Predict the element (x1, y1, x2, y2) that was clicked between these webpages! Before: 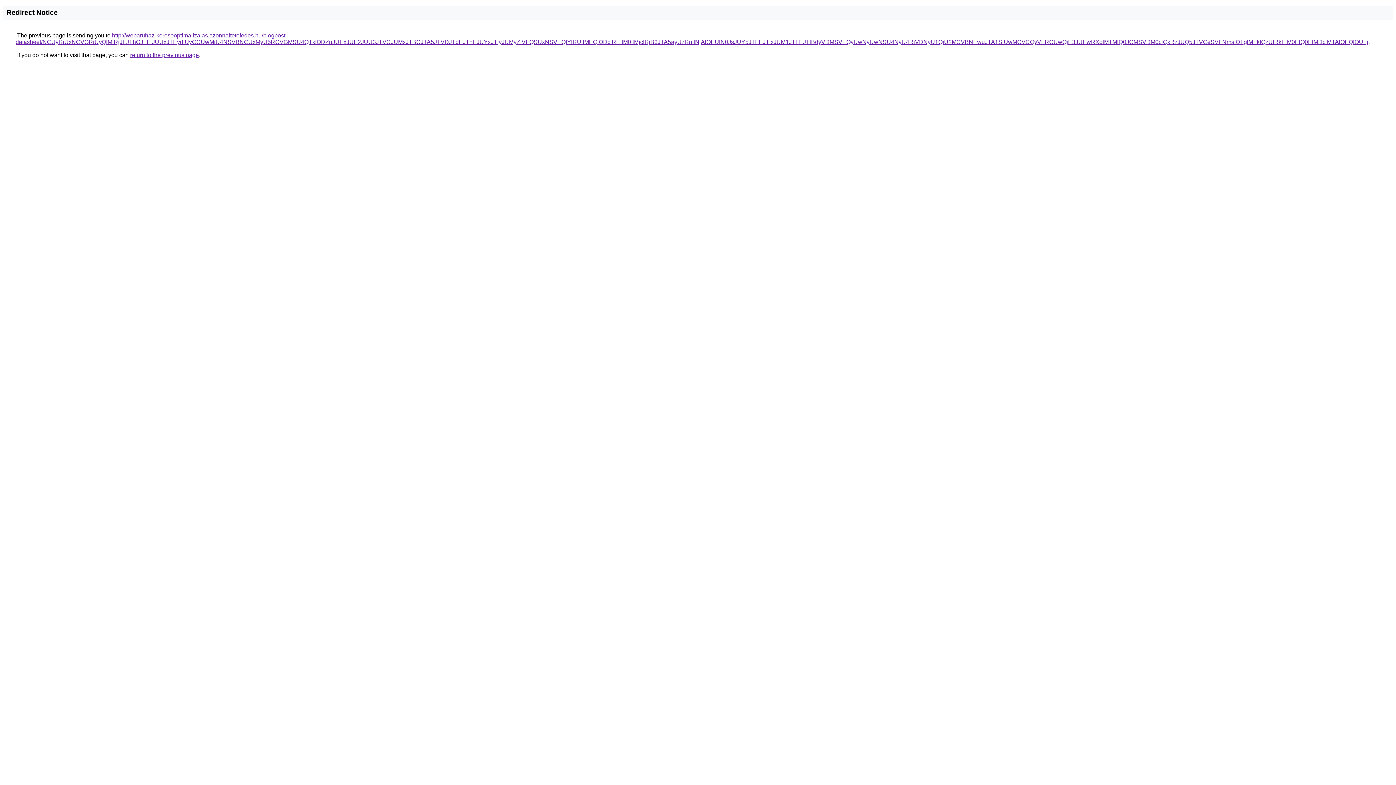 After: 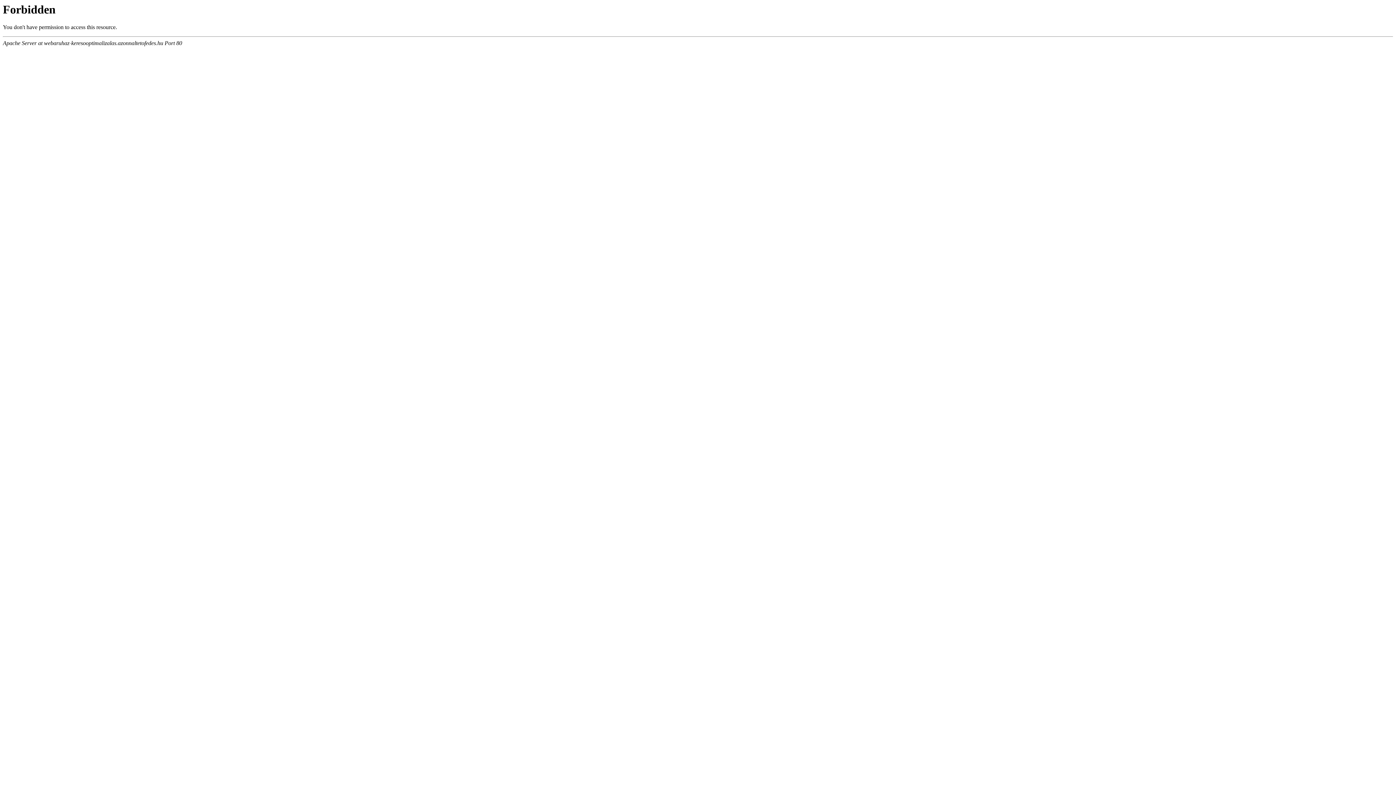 Action: bbox: (15, 32, 1368, 45) label: http://webaruhaz-keresooptimalizalas.azonnaltetofedes.hu/blogpost-datasheet/NCUyRiUxNCVGRiUyQlMlRjJFJThGJTlFJUUxJTEydiUyOCUwMiU4NSVBNCUxMyU5RCVGMSU4QTklODZnJUExJUE2JUU3JTVCJUMxJTBCJTA5JTVDJTdEJThEJUYxJTIyJUMyZiVFQSUxNSVEQlYlRUIlMEQlODclREIlM0IlMjclRjB3JTA5ayUzRnIlNjAlOEUlN0JsJUY5JTFEJTIxJUM1JTFEJTlBdyVDMSVEQyUwNyUwNSU4NyU4RiVDNyU1QiU2MCVBNEwuJTA1SiUwMCVCQyVFRCUwQjE3JUEwRXolMTMlQ0JCMSVDM0clQkRzJUQ5JTVCeSVFNmslOTglMTklQzUlRkElM0ElQ0ElMDclMTAlOEQlOUFj